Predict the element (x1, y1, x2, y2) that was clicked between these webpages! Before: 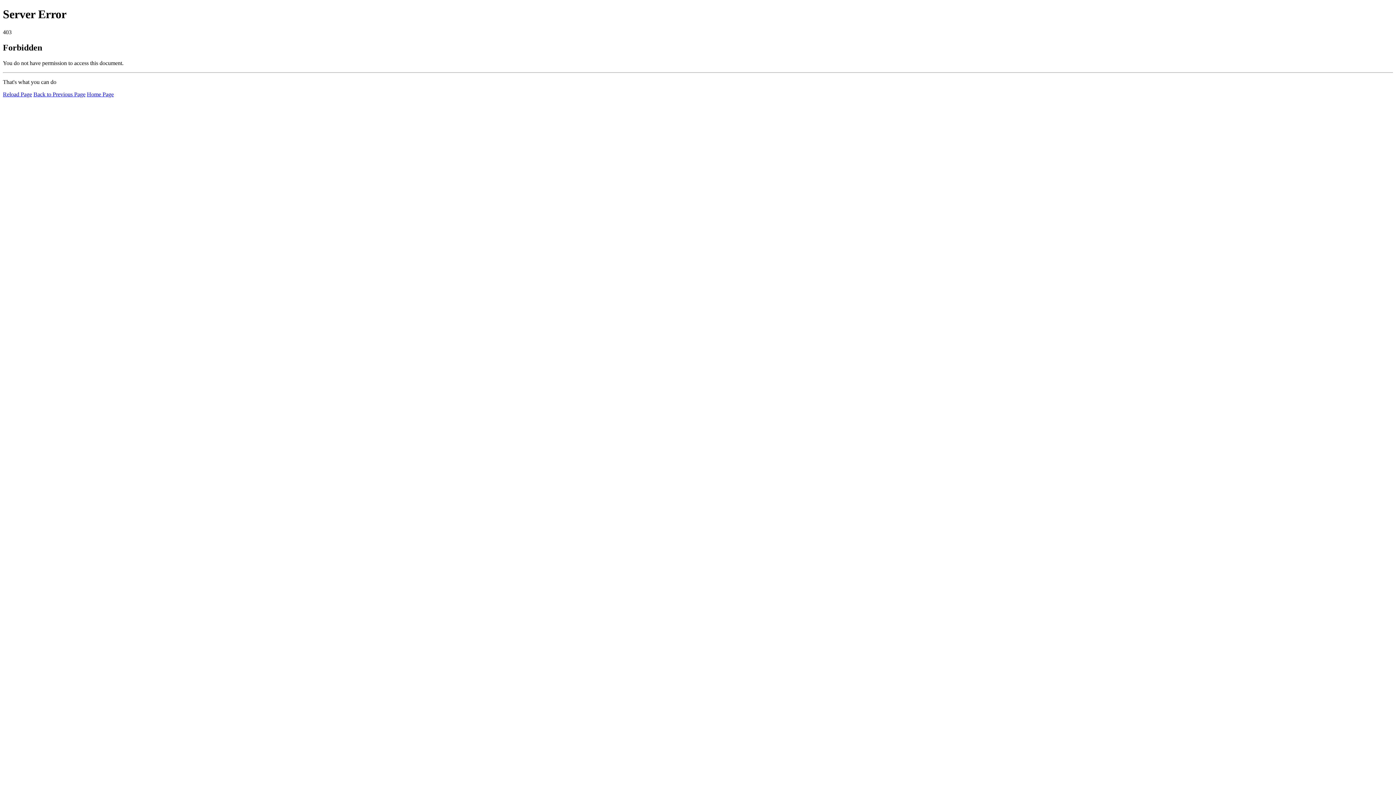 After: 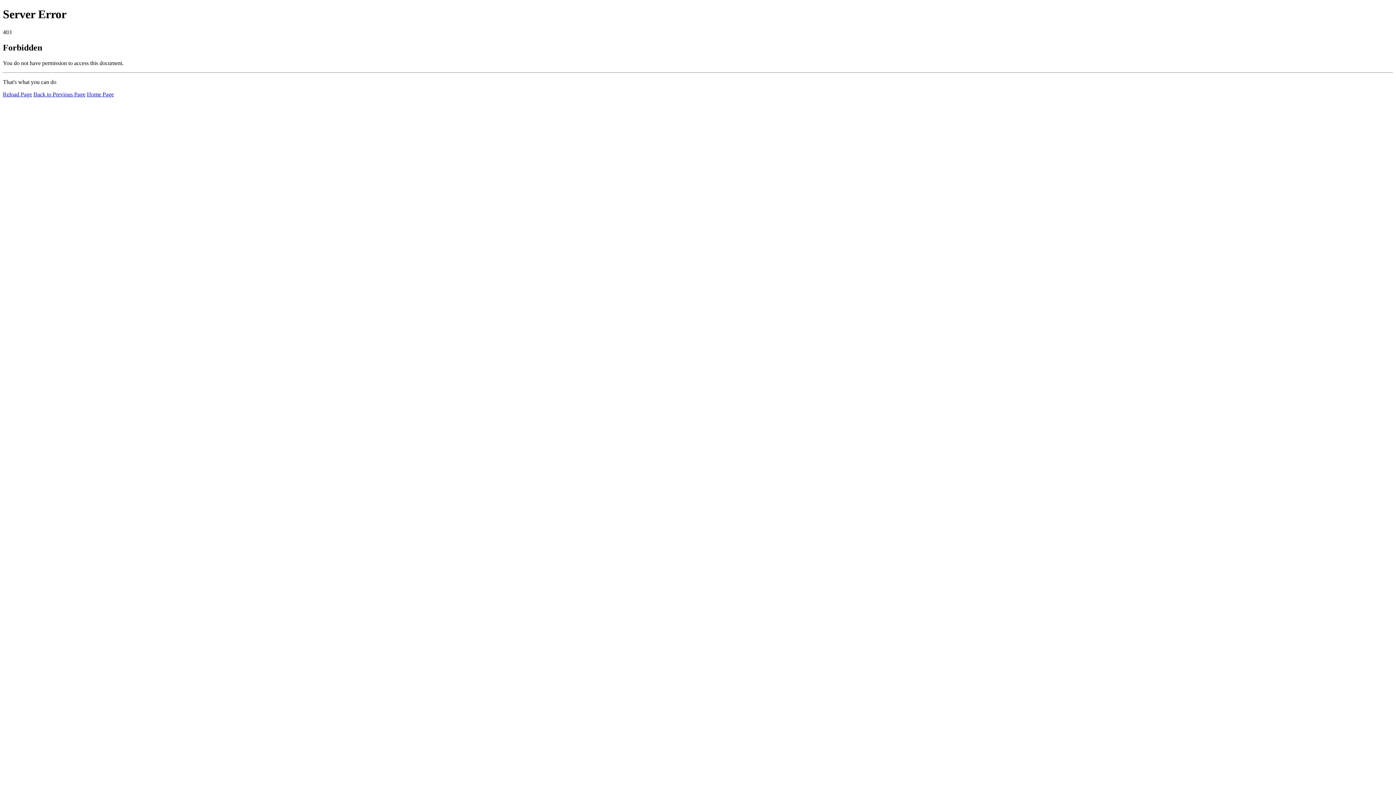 Action: bbox: (2, 91, 32, 97) label: Reload Page